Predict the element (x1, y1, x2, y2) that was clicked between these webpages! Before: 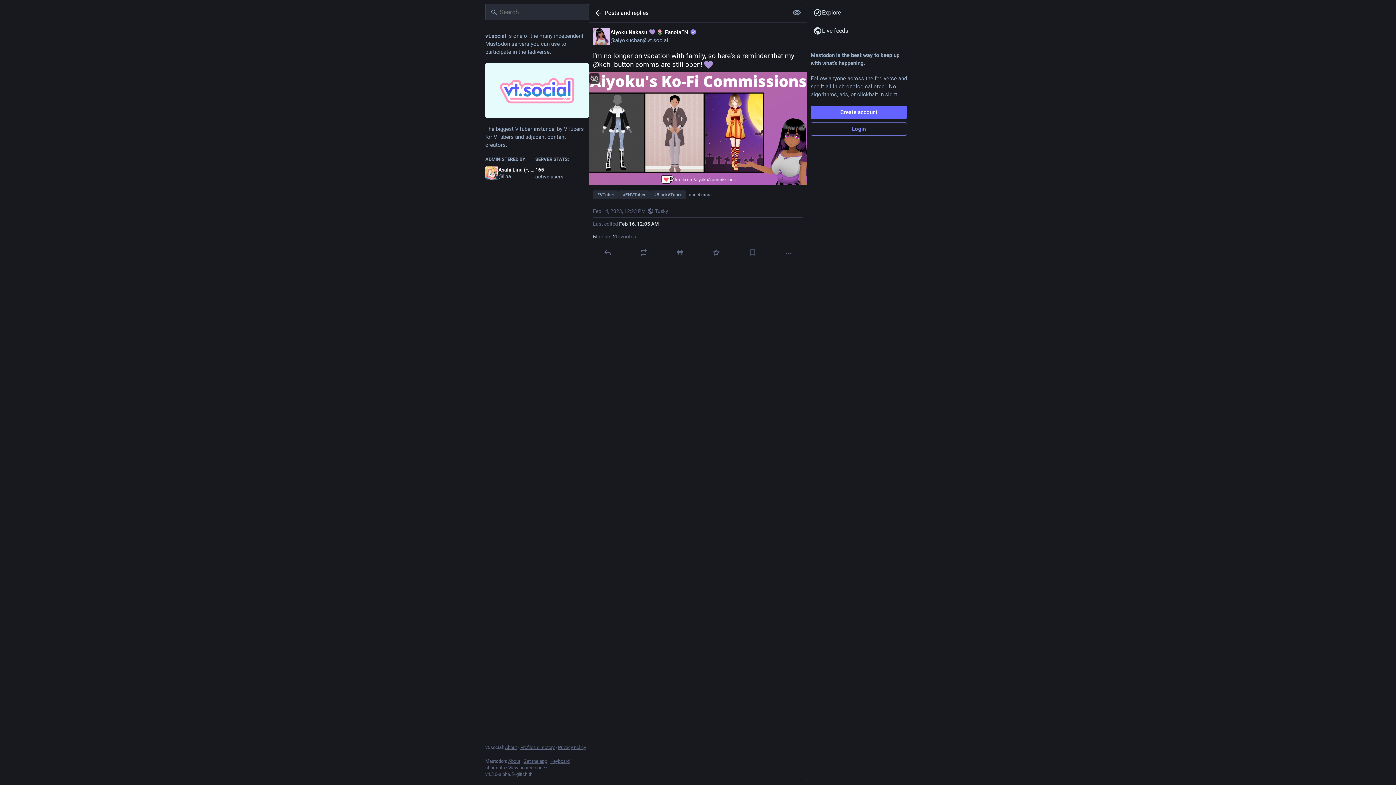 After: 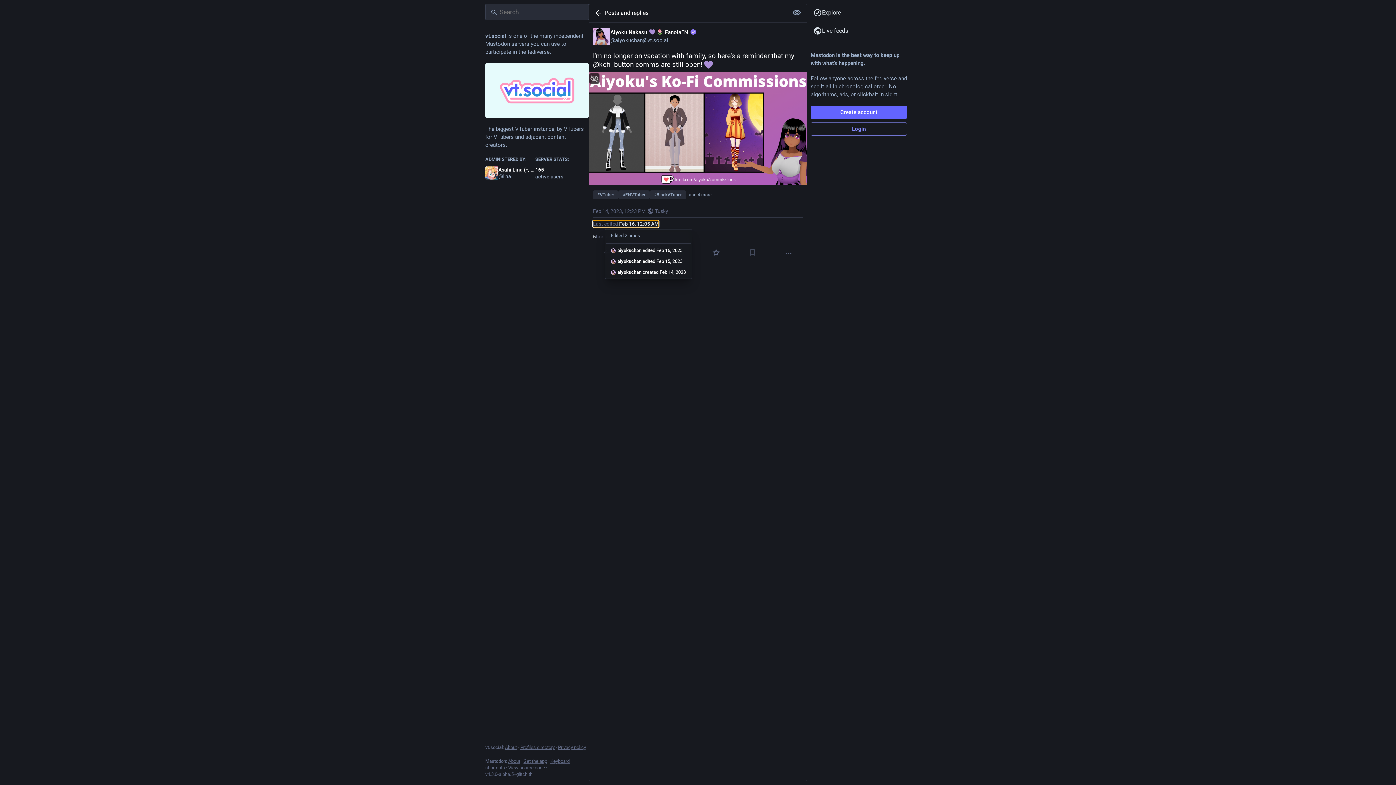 Action: bbox: (593, 220, 658, 227) label: Last edited Feb 16, 12:05 AM